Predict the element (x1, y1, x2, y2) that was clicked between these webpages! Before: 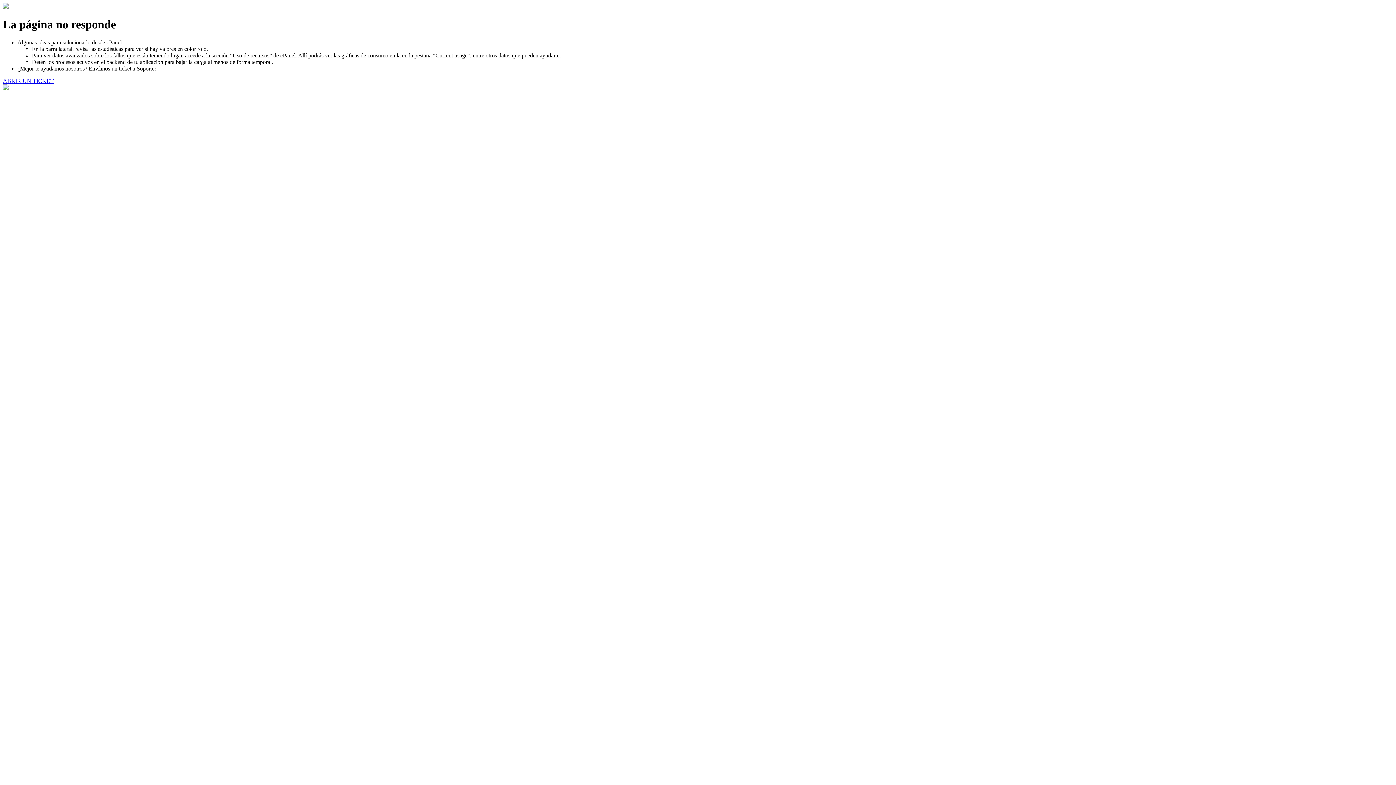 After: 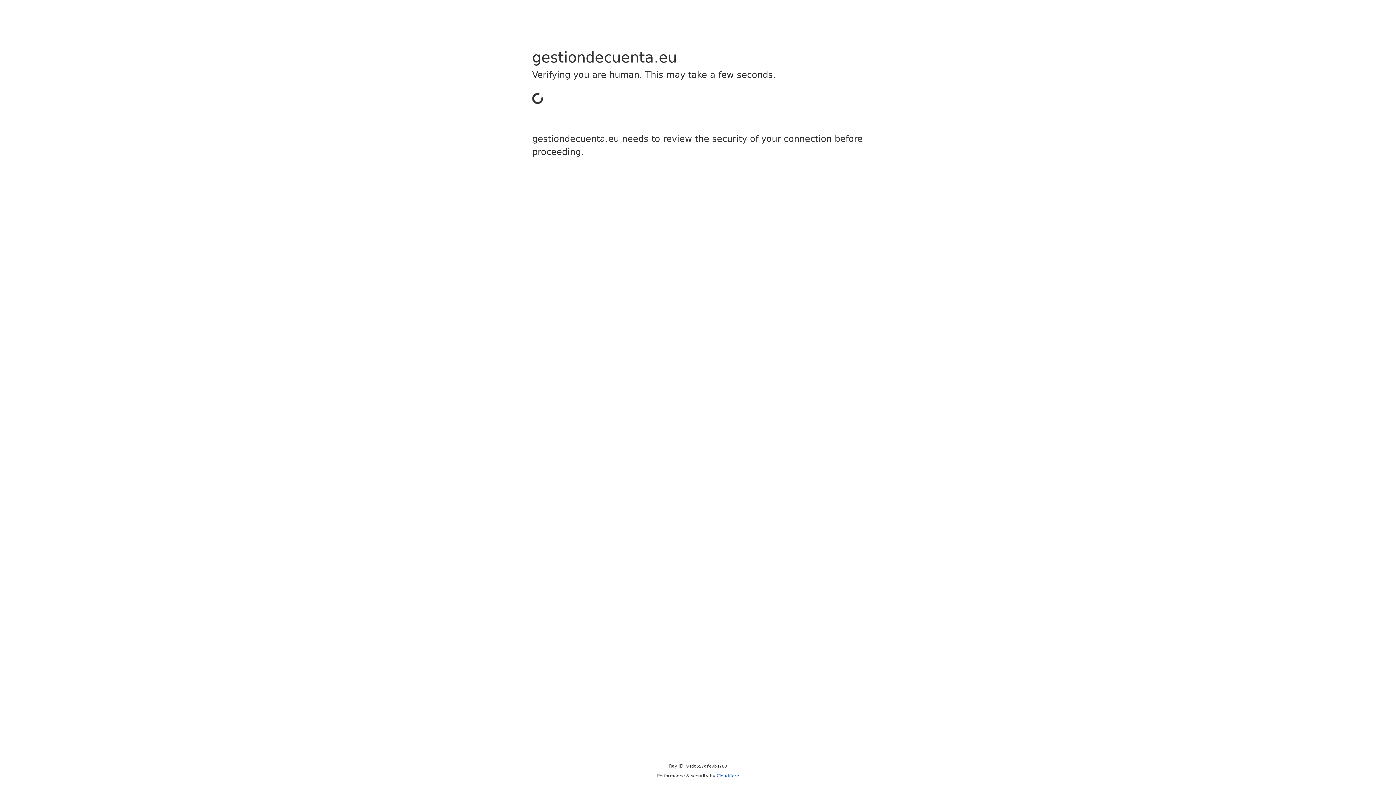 Action: bbox: (2, 77, 53, 83) label: ABRIR UN TICKET